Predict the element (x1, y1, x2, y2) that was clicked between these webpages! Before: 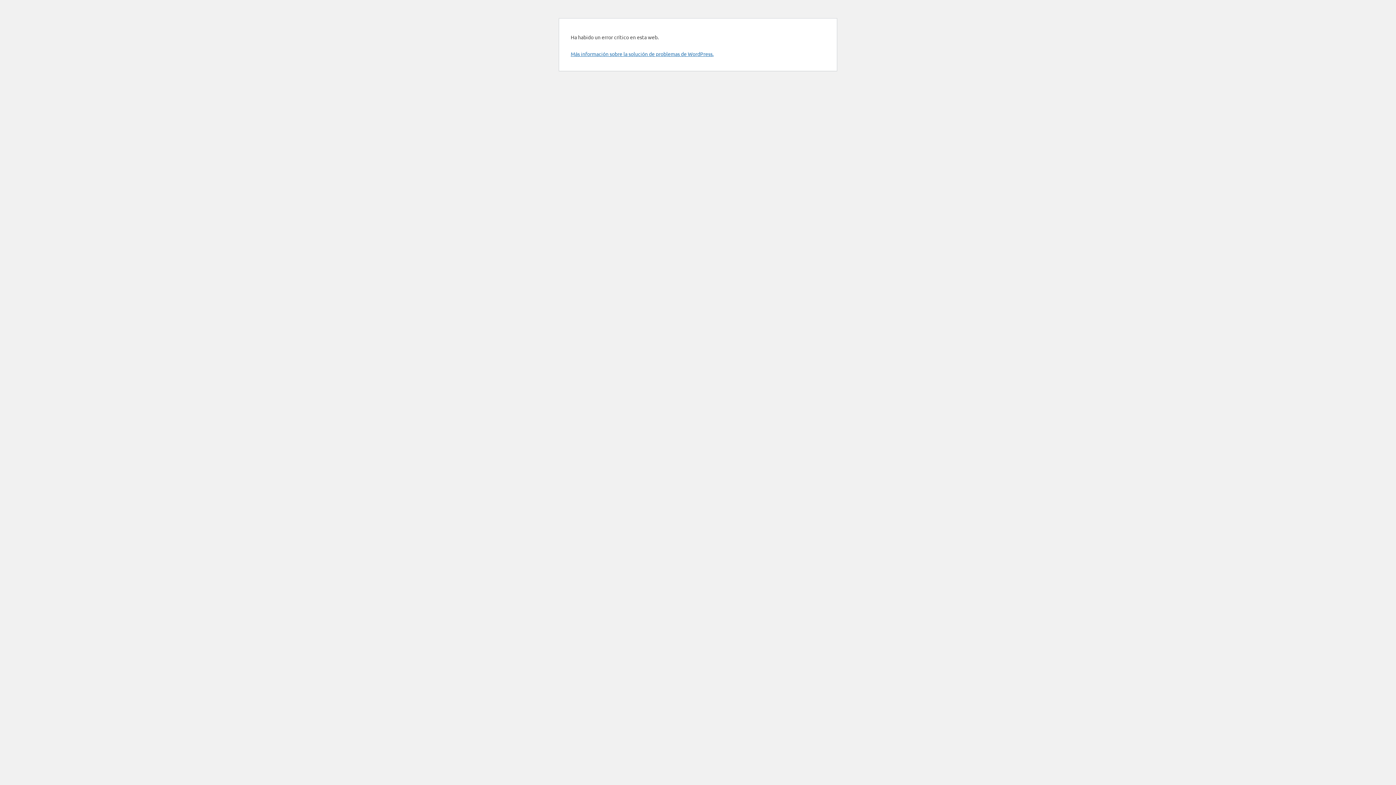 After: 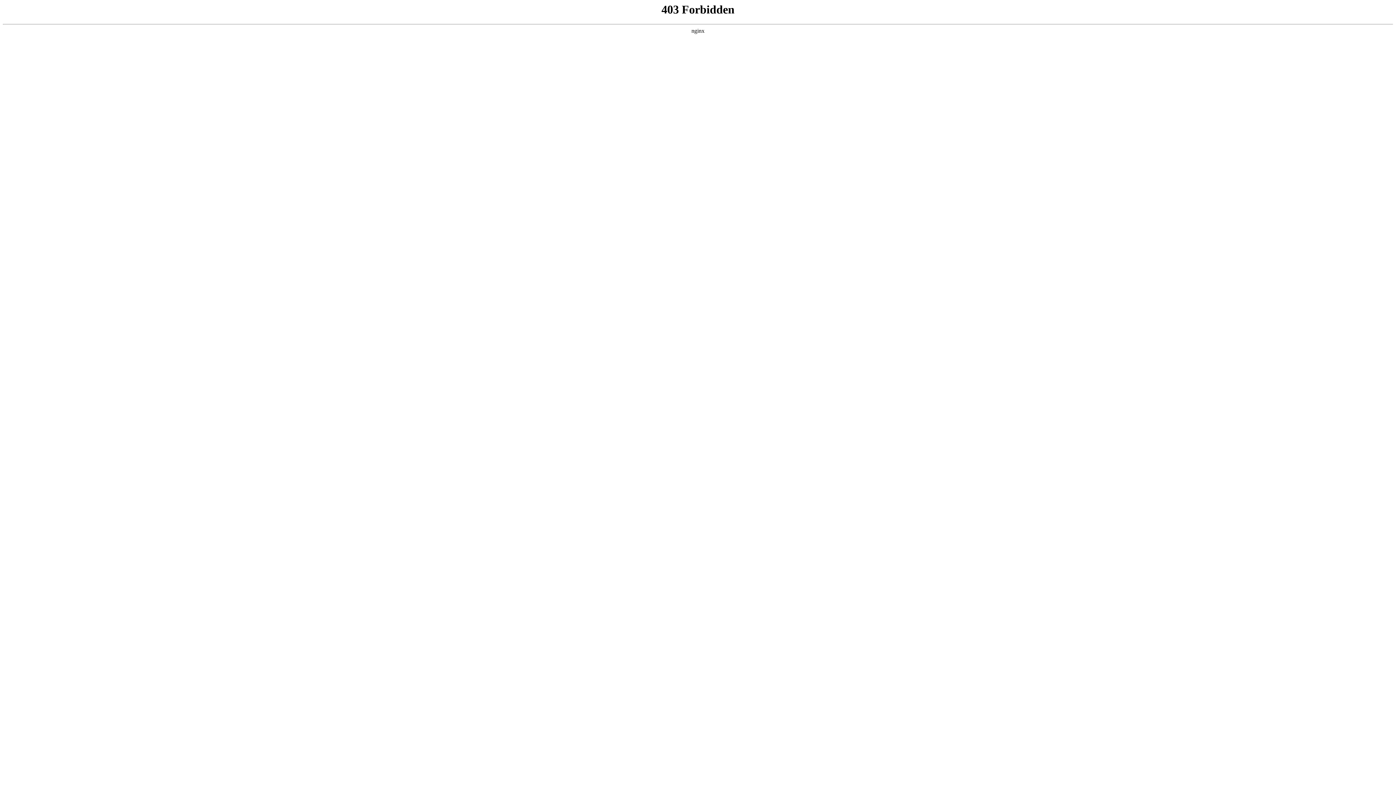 Action: bbox: (570, 50, 713, 57) label: Más información sobre la solución de problemas de WordPress.